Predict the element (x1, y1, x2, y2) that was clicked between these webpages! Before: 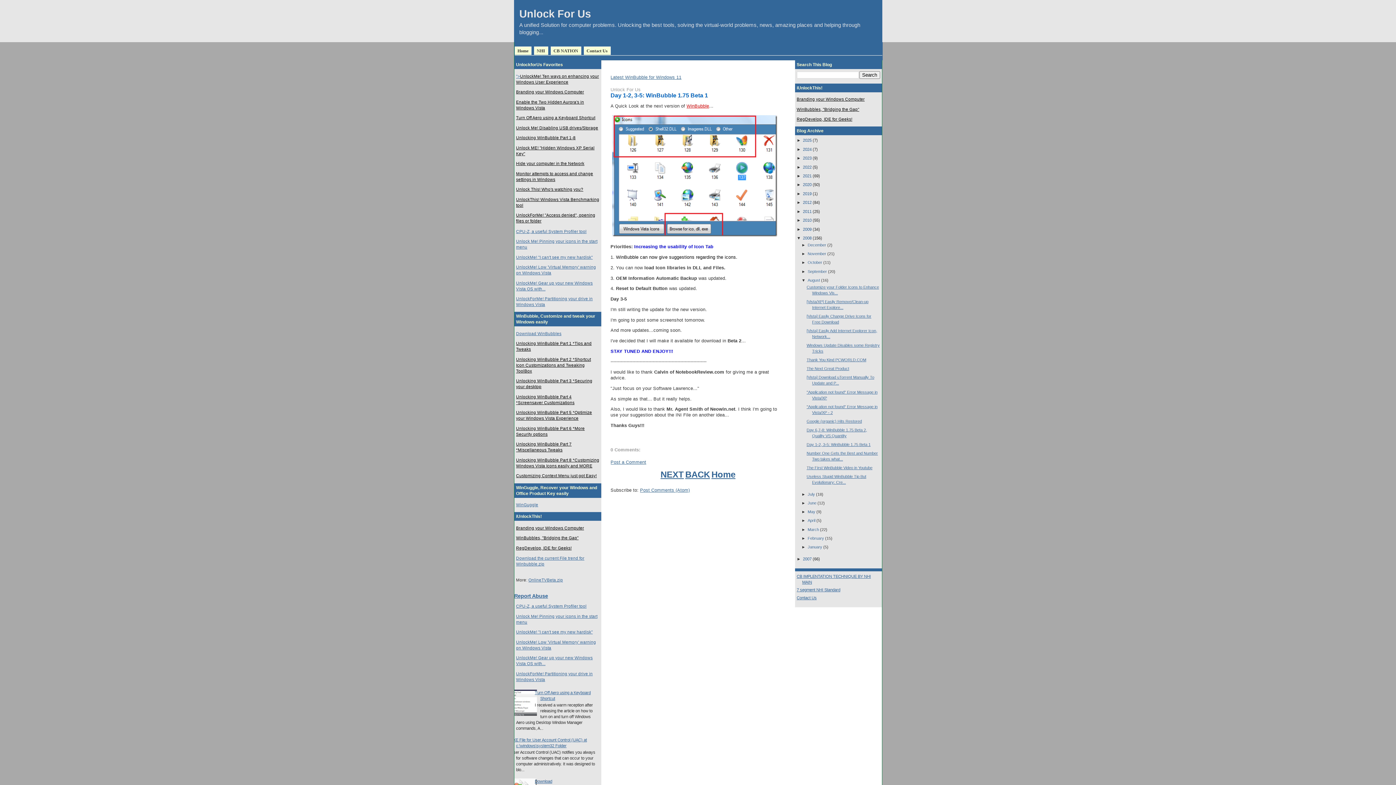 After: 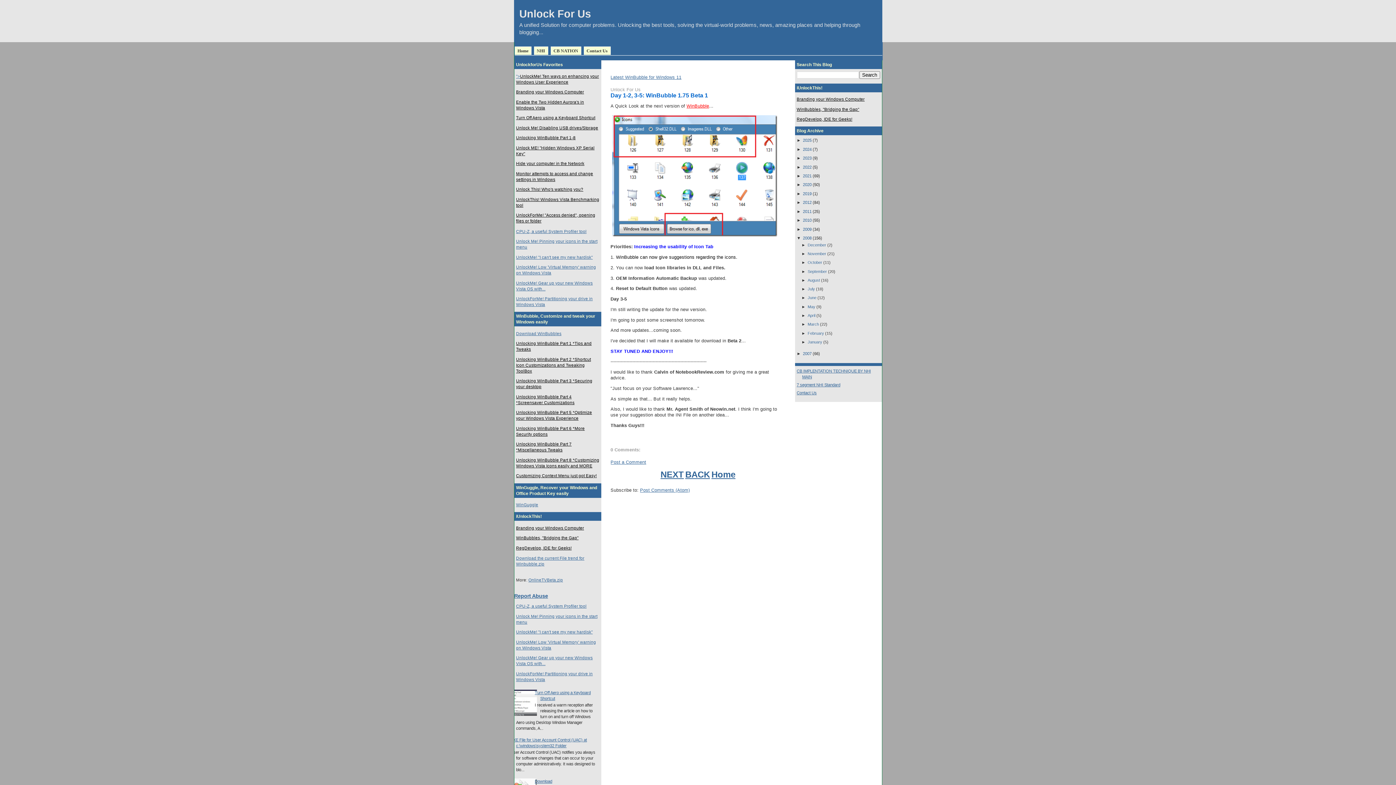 Action: label: ▼   bbox: (801, 278, 807, 282)